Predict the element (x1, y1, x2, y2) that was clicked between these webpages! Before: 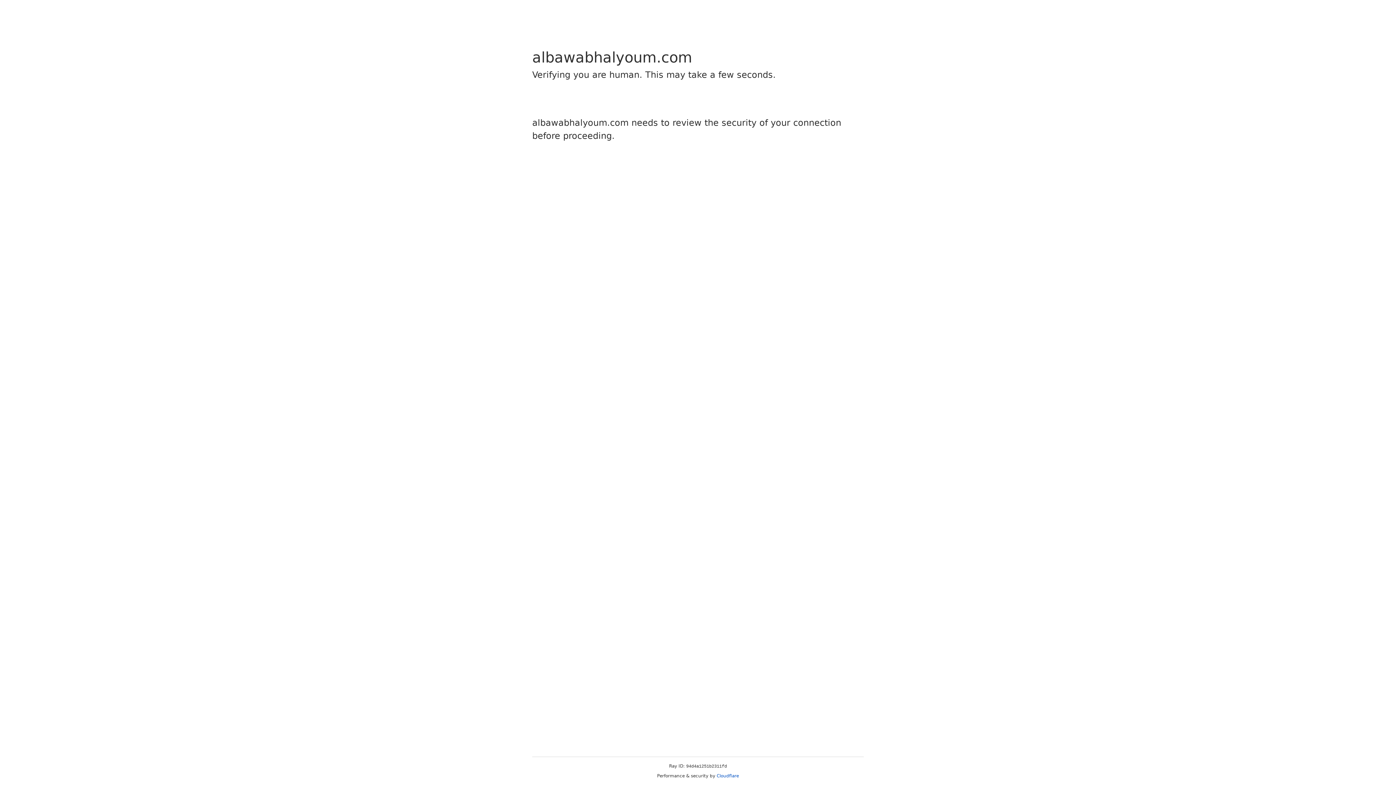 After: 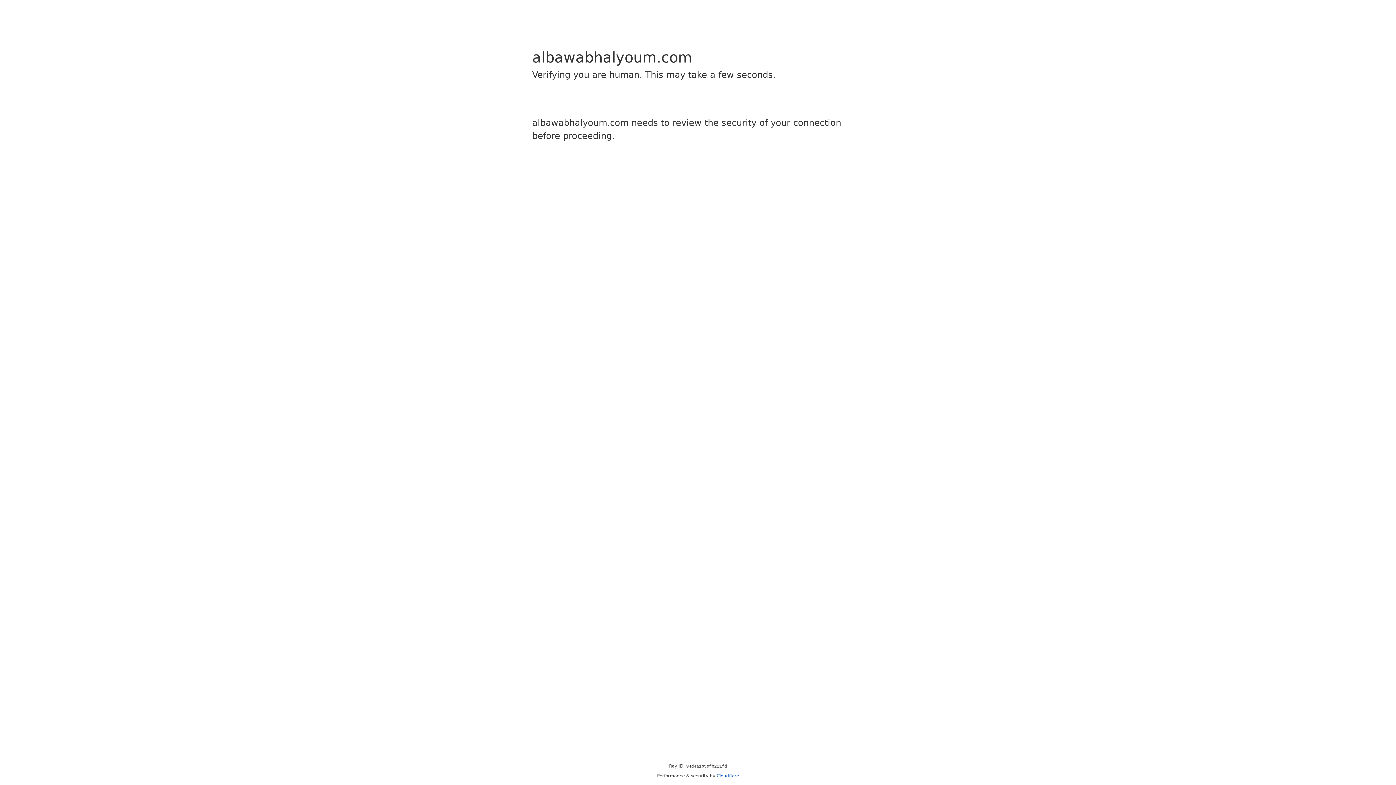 Action: label: Cloudflare bbox: (716, 773, 739, 778)